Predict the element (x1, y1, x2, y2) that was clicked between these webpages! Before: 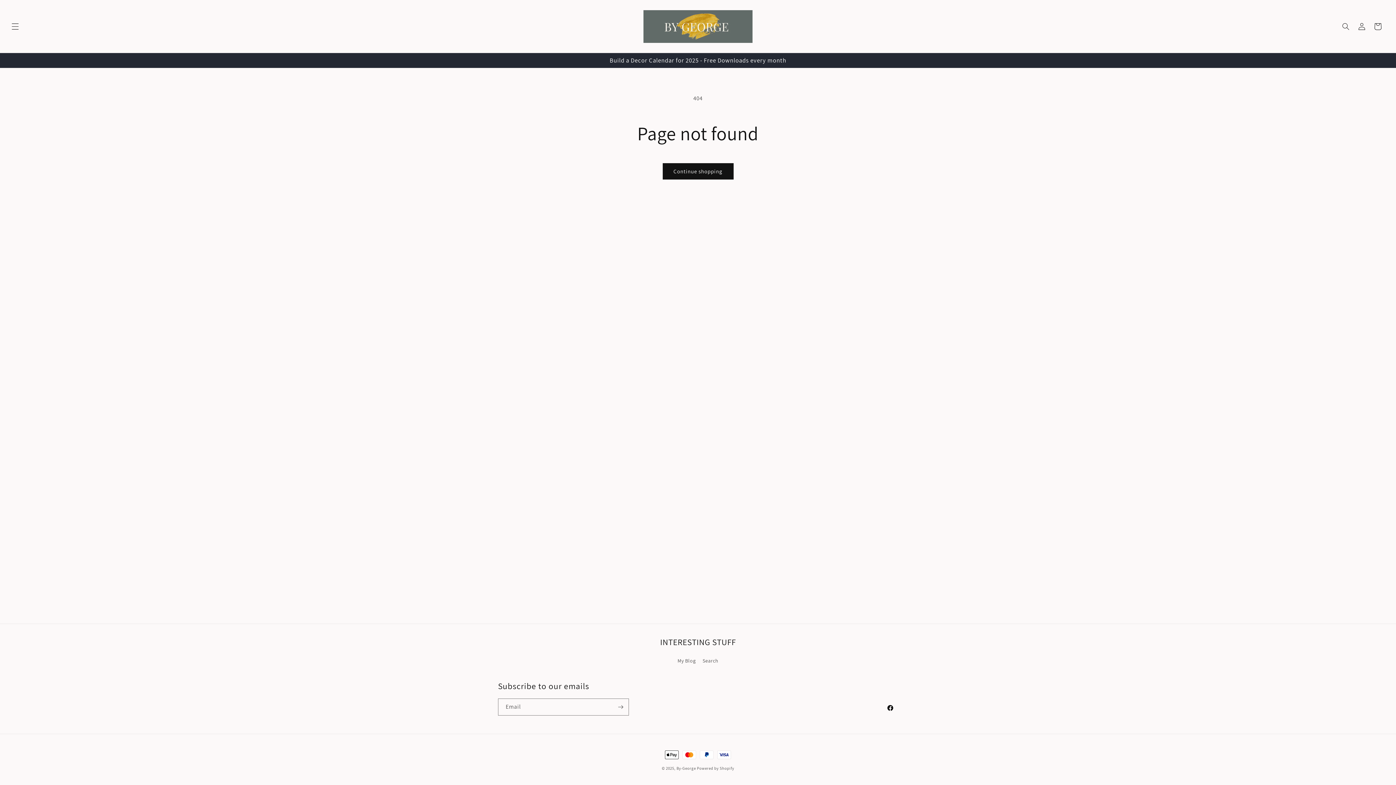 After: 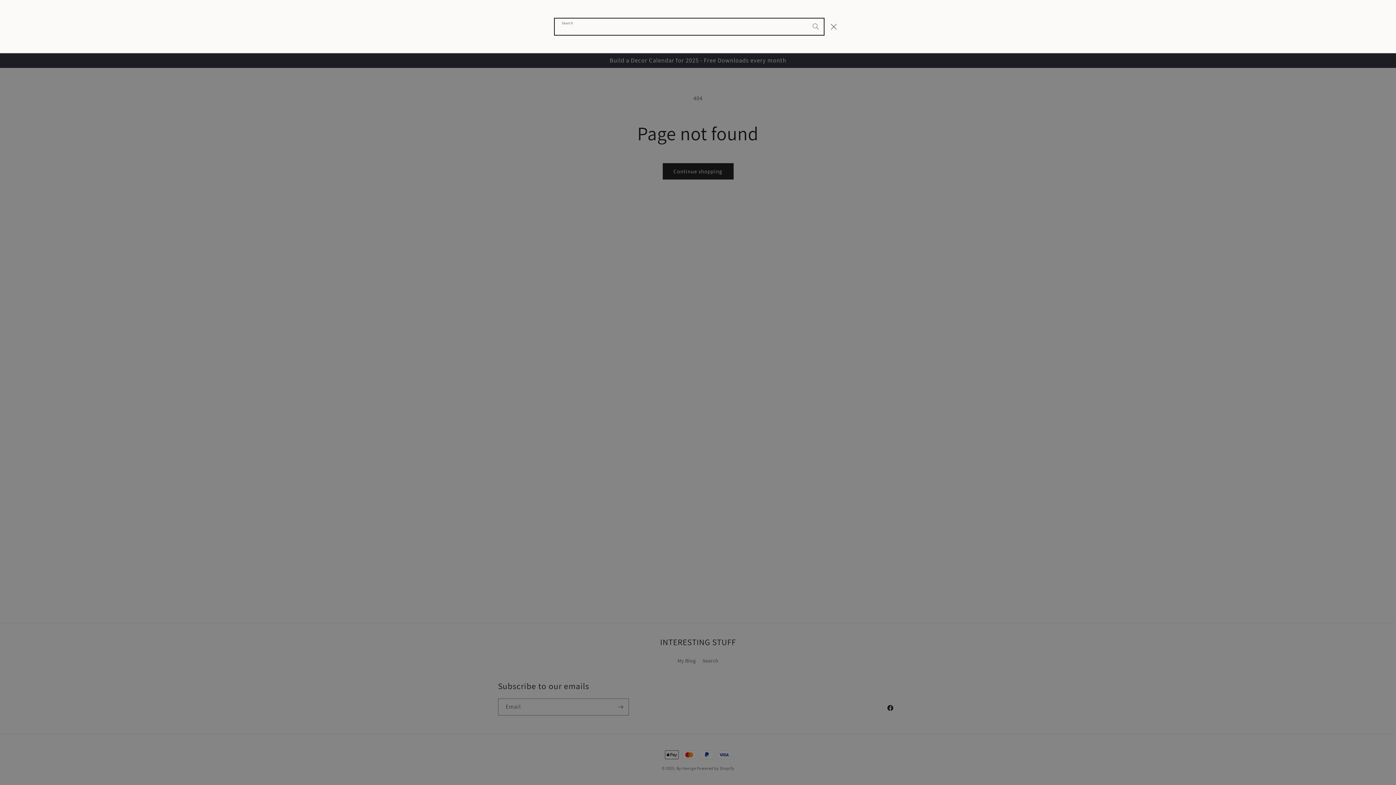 Action: label: Search bbox: (1338, 18, 1354, 34)